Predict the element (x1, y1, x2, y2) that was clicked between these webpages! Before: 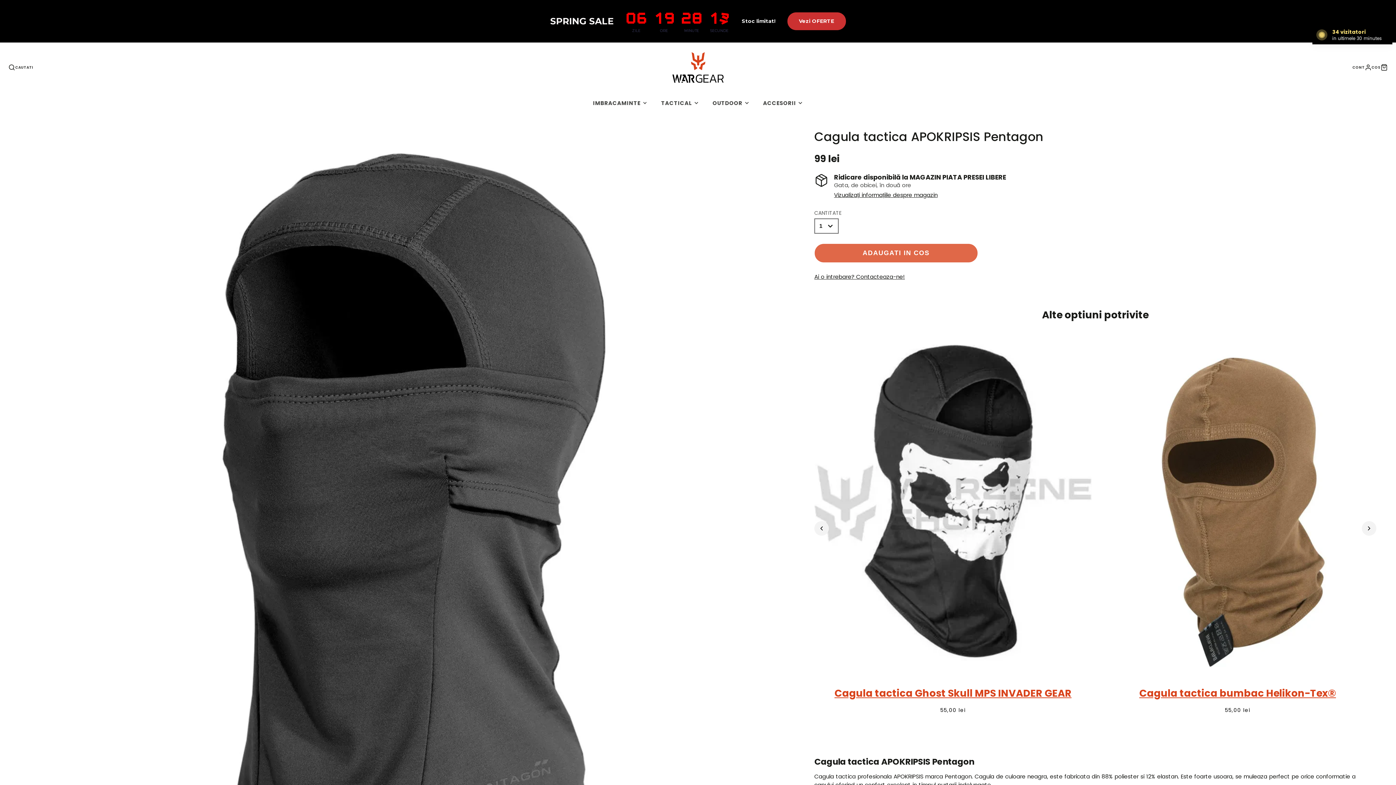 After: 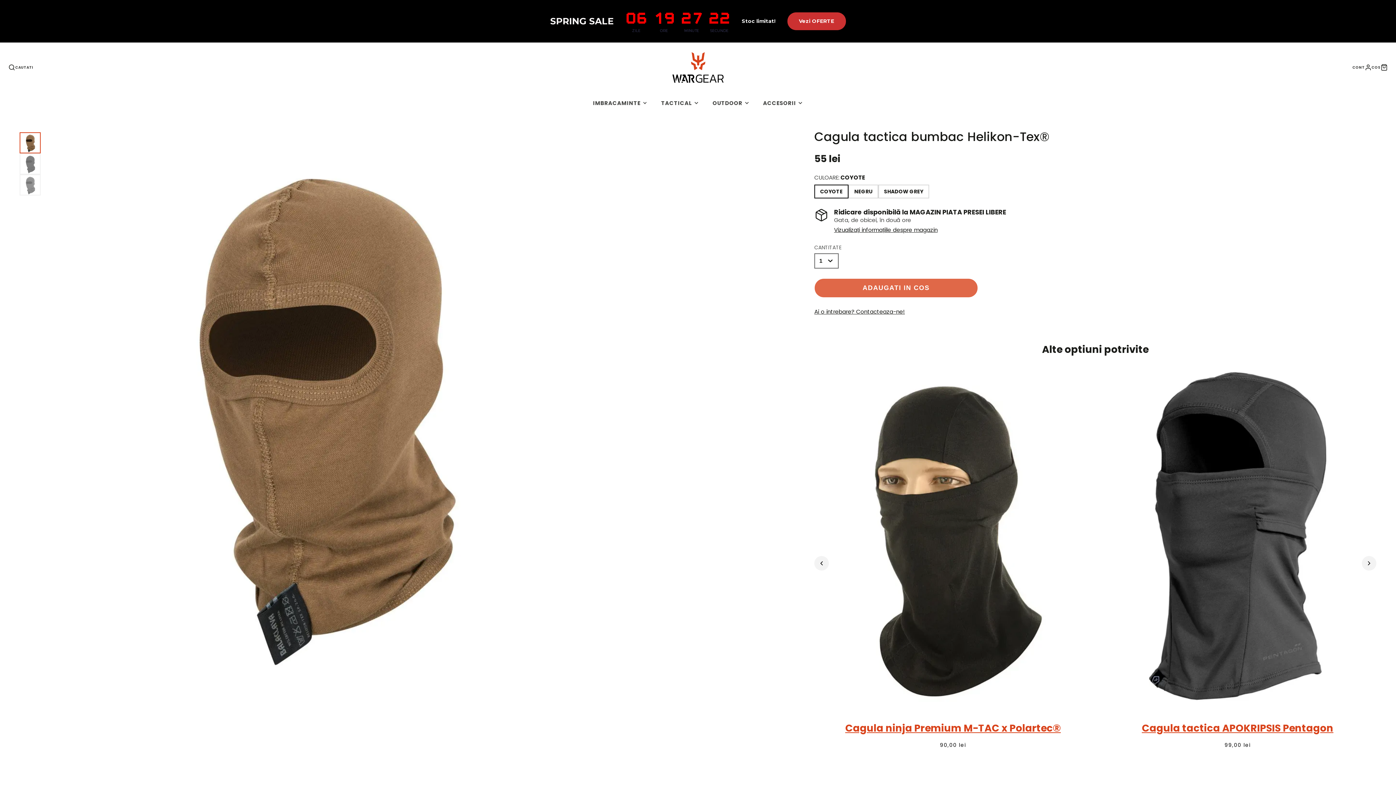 Action: bbox: (1139, 687, 1336, 700) label: Cagula tactica bumbac Helikon-Tex®